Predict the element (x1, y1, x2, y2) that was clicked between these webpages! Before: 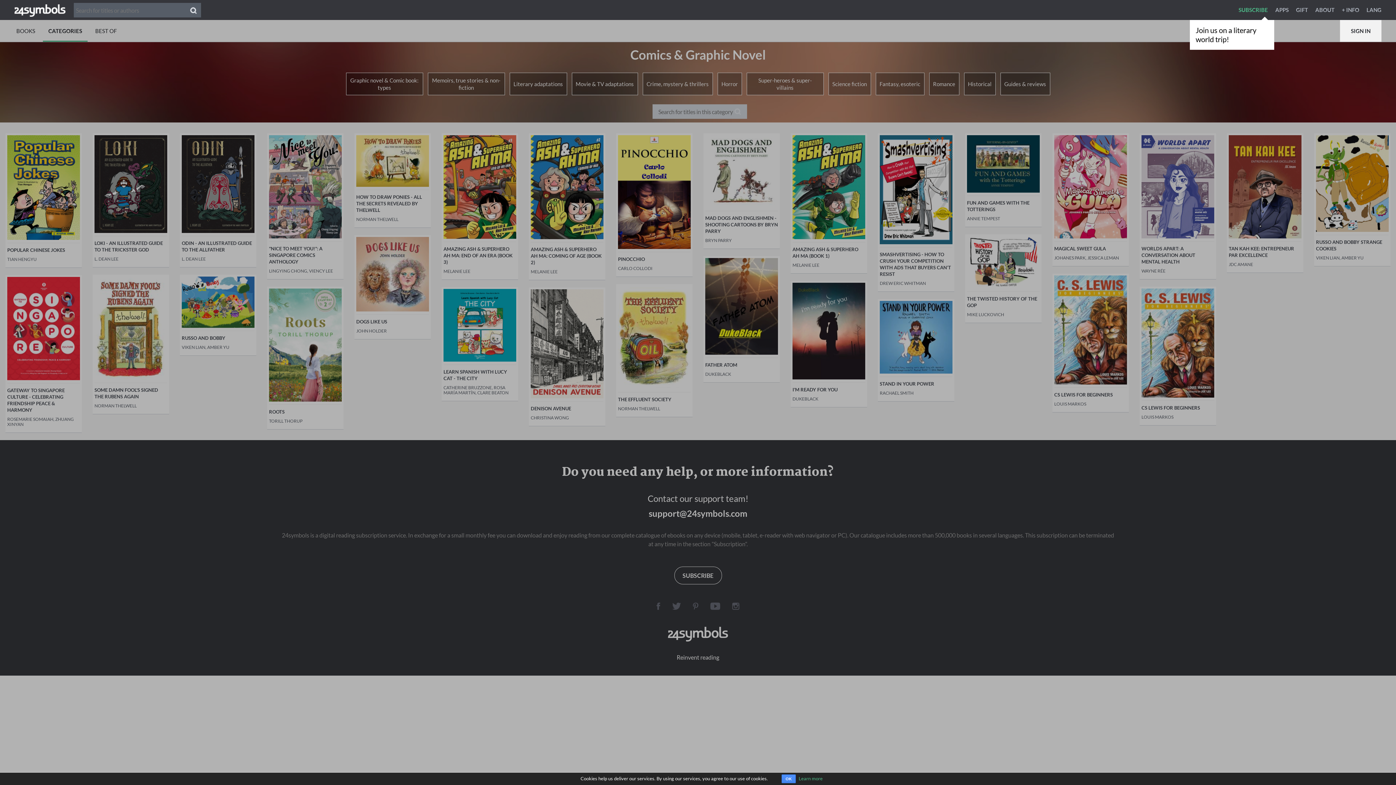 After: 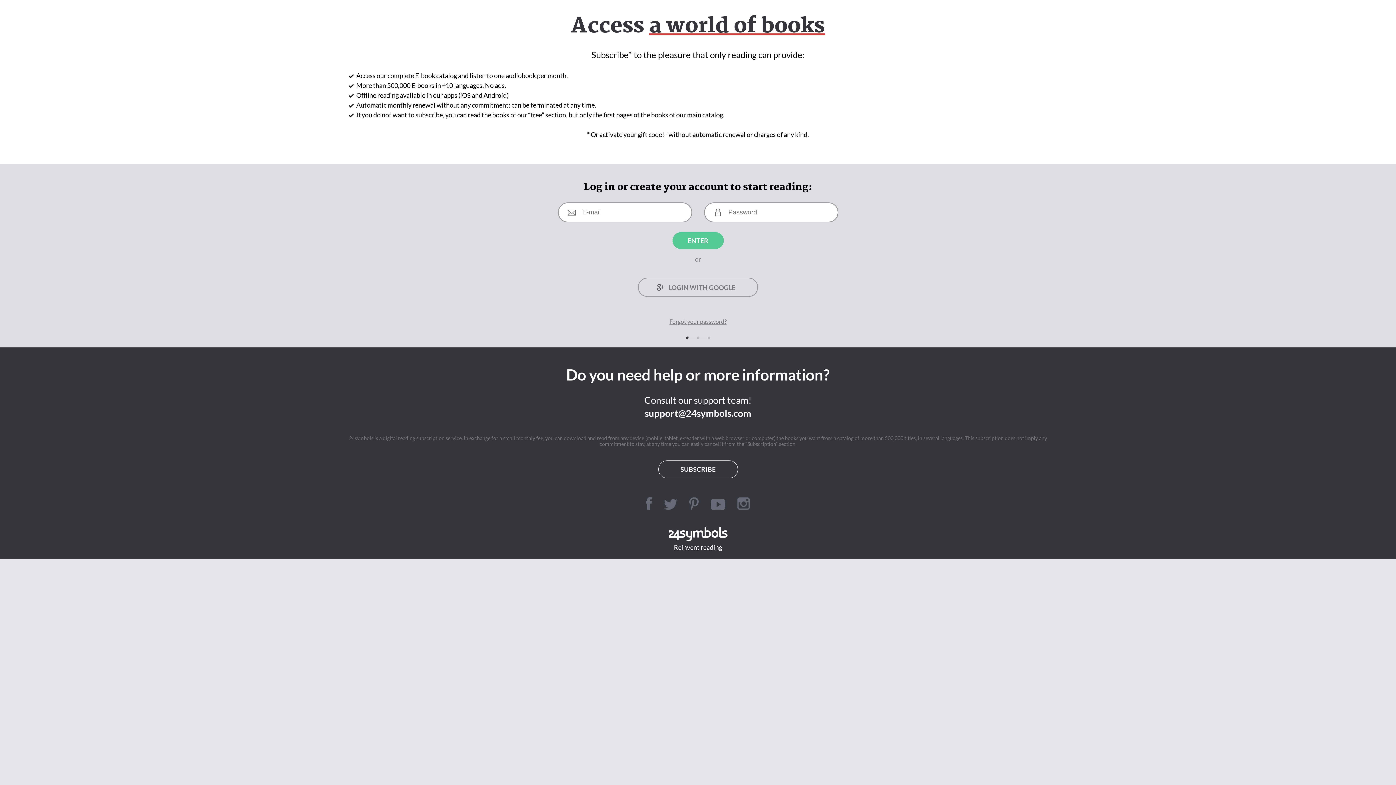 Action: label: SUBSCRIBE bbox: (1238, 6, 1274, 13)